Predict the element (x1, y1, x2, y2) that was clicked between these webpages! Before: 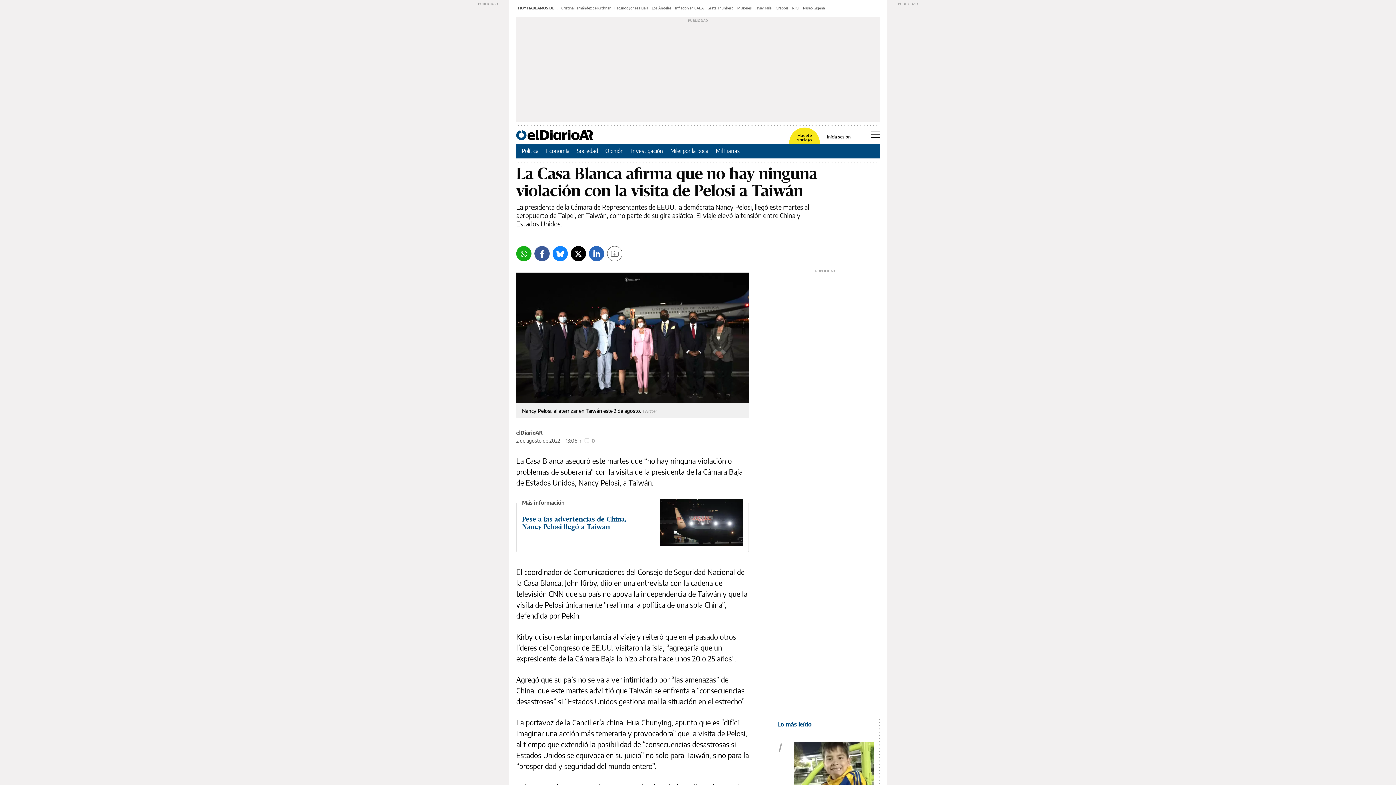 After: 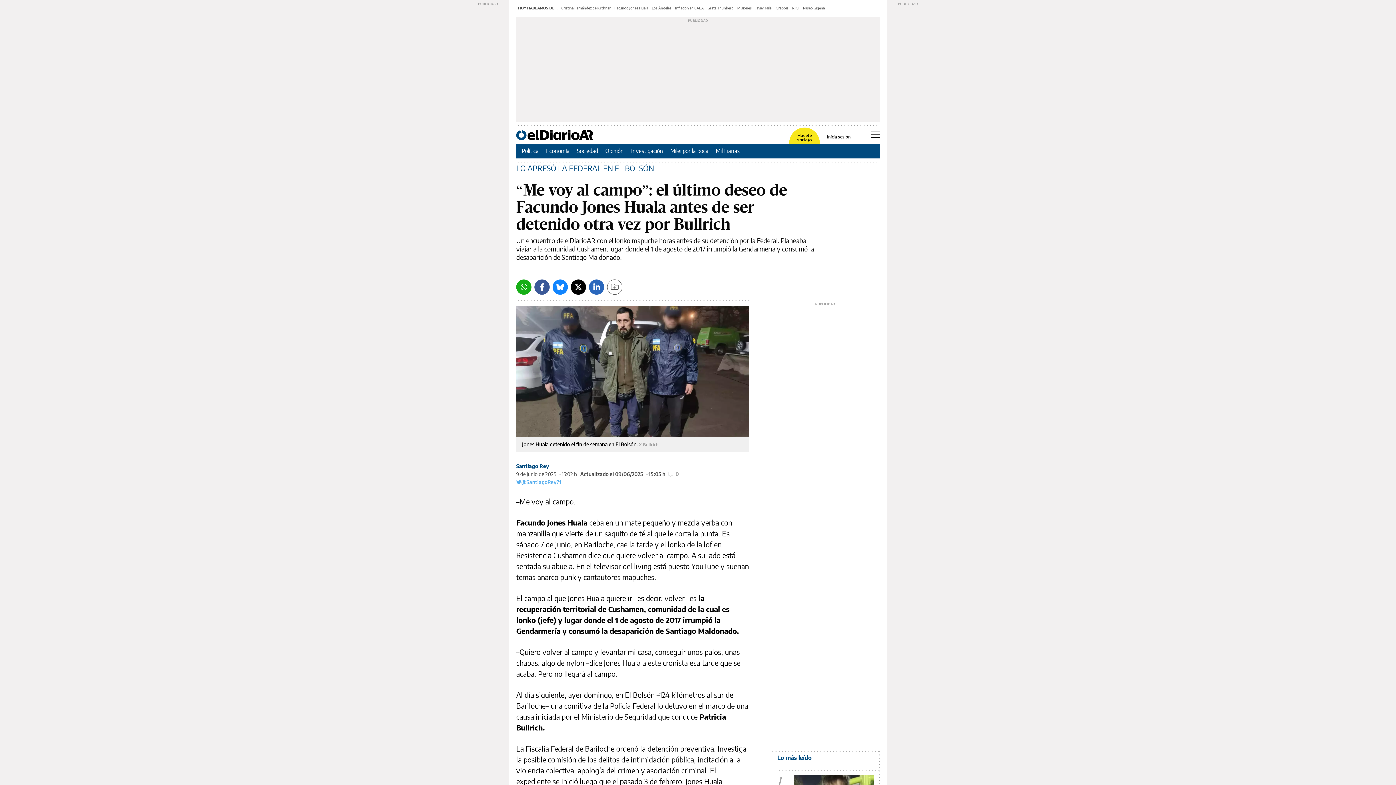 Action: bbox: (614, 5, 648, 10) label: Facundo Jones Huala